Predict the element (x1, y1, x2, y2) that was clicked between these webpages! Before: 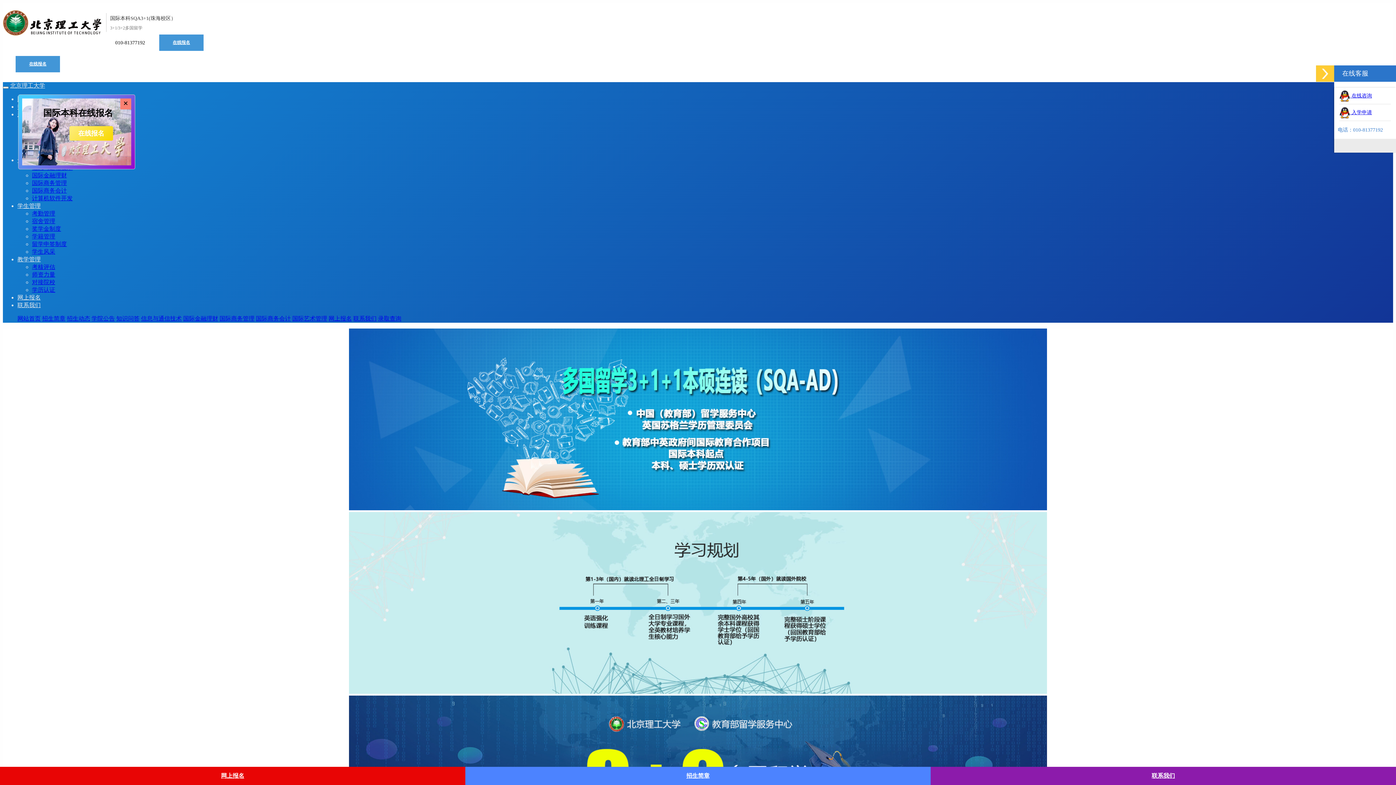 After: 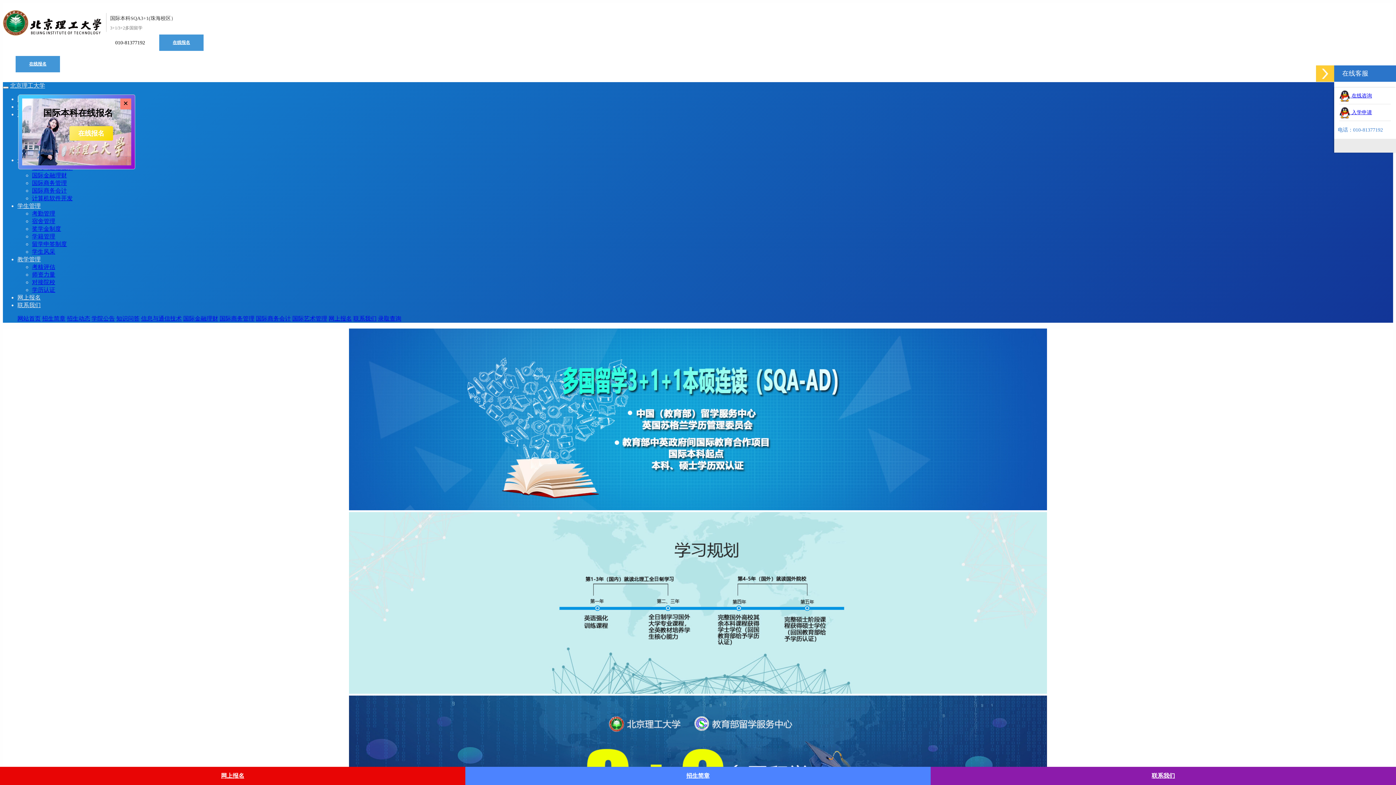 Action: bbox: (349, 328, 1047, 512)